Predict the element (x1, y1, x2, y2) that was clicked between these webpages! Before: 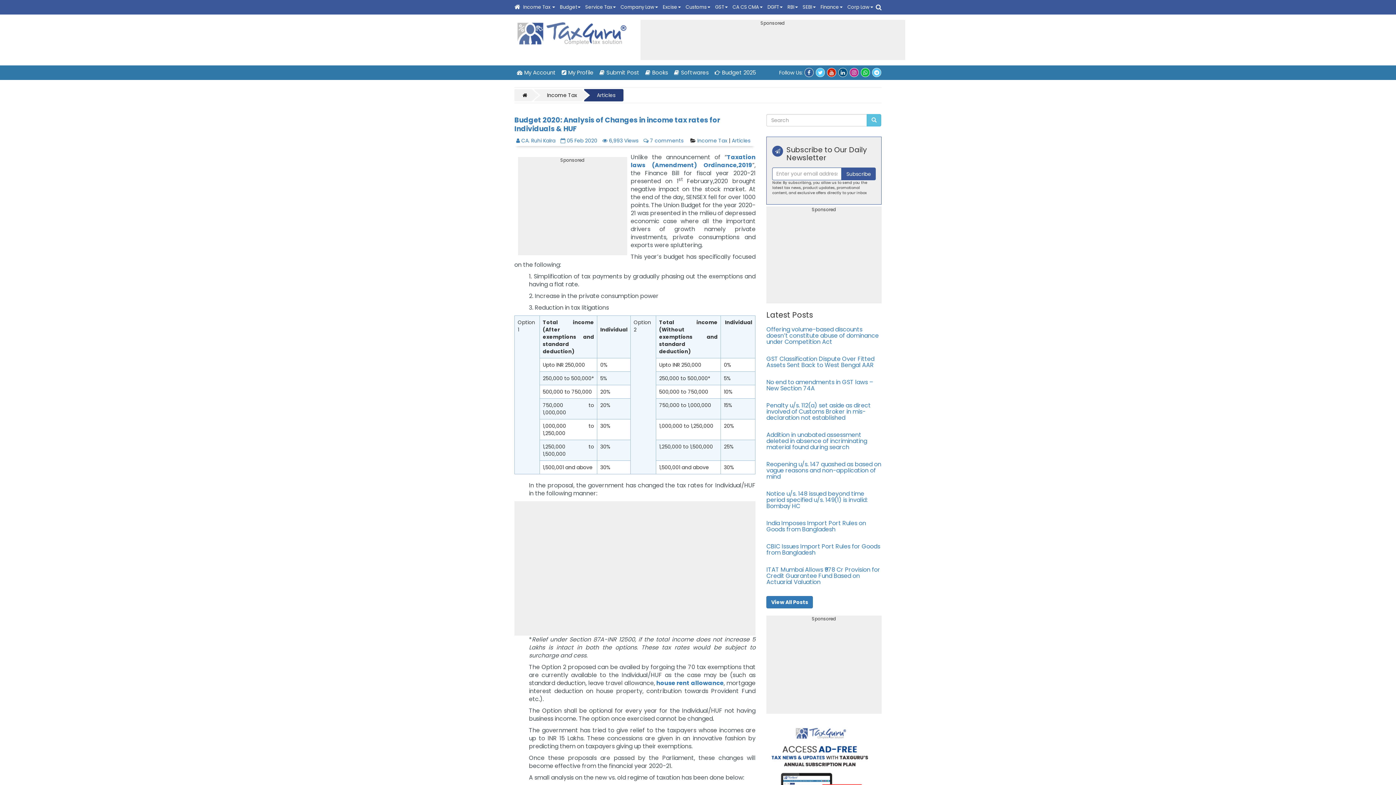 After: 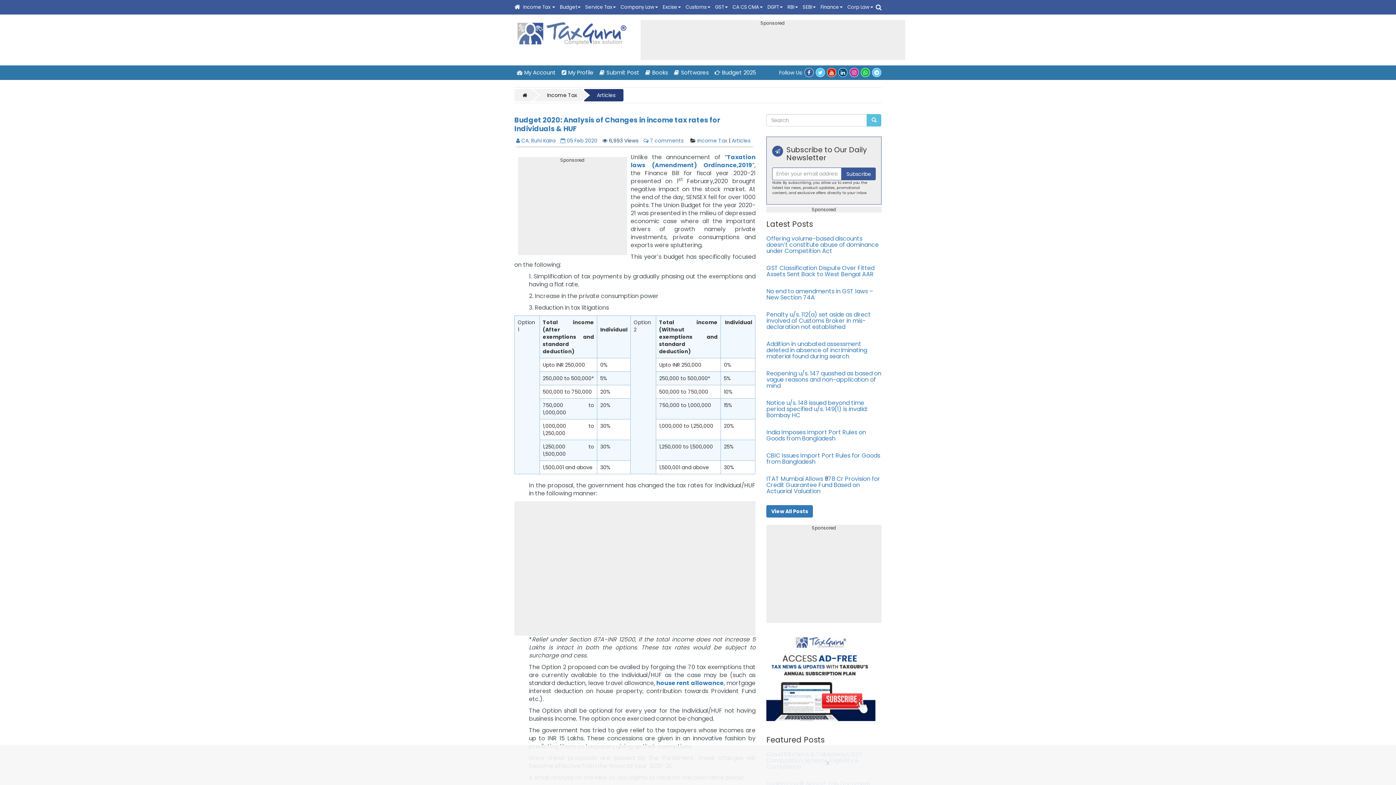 Action: label:  6,993 Views bbox: (602, 137, 638, 144)